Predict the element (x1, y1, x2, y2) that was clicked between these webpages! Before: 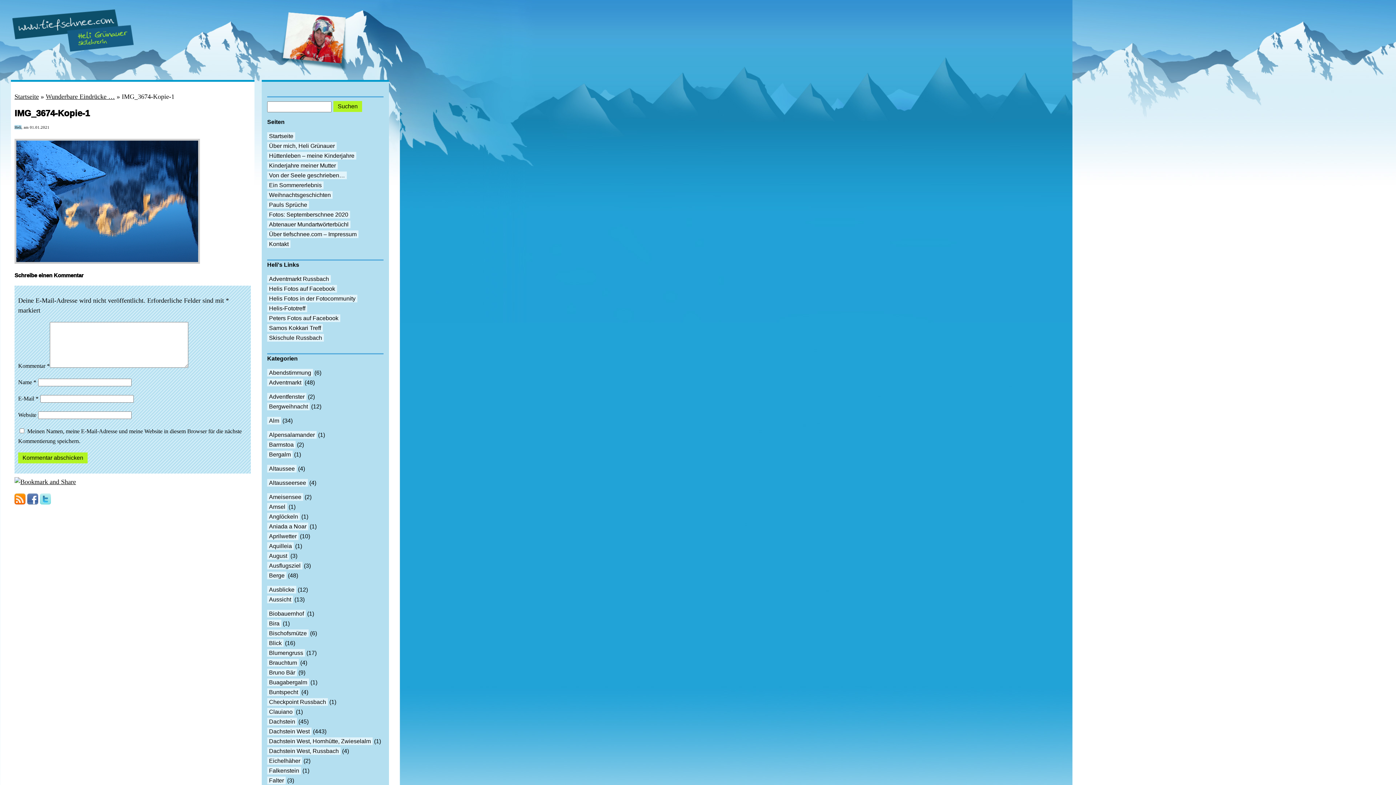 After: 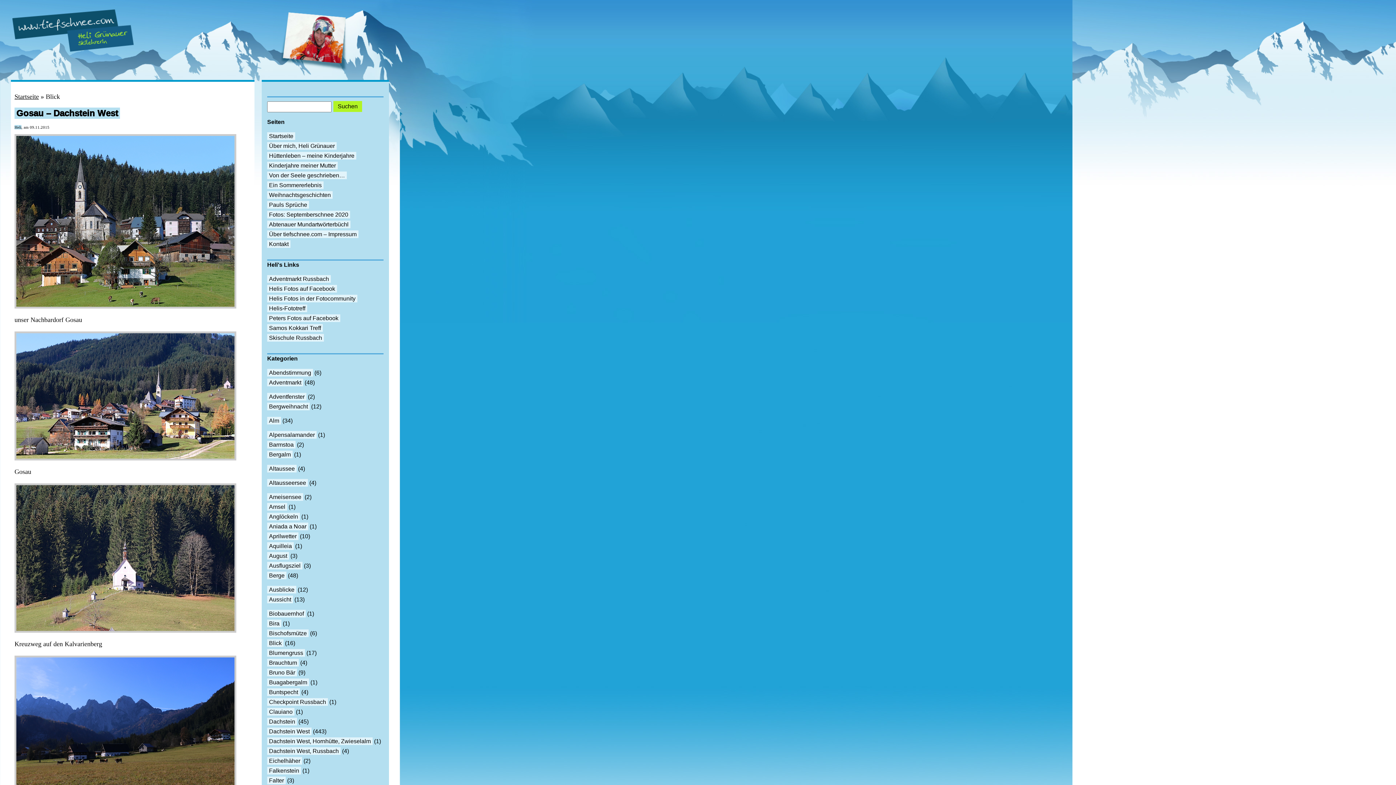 Action: label: Blick bbox: (267, 639, 283, 647)